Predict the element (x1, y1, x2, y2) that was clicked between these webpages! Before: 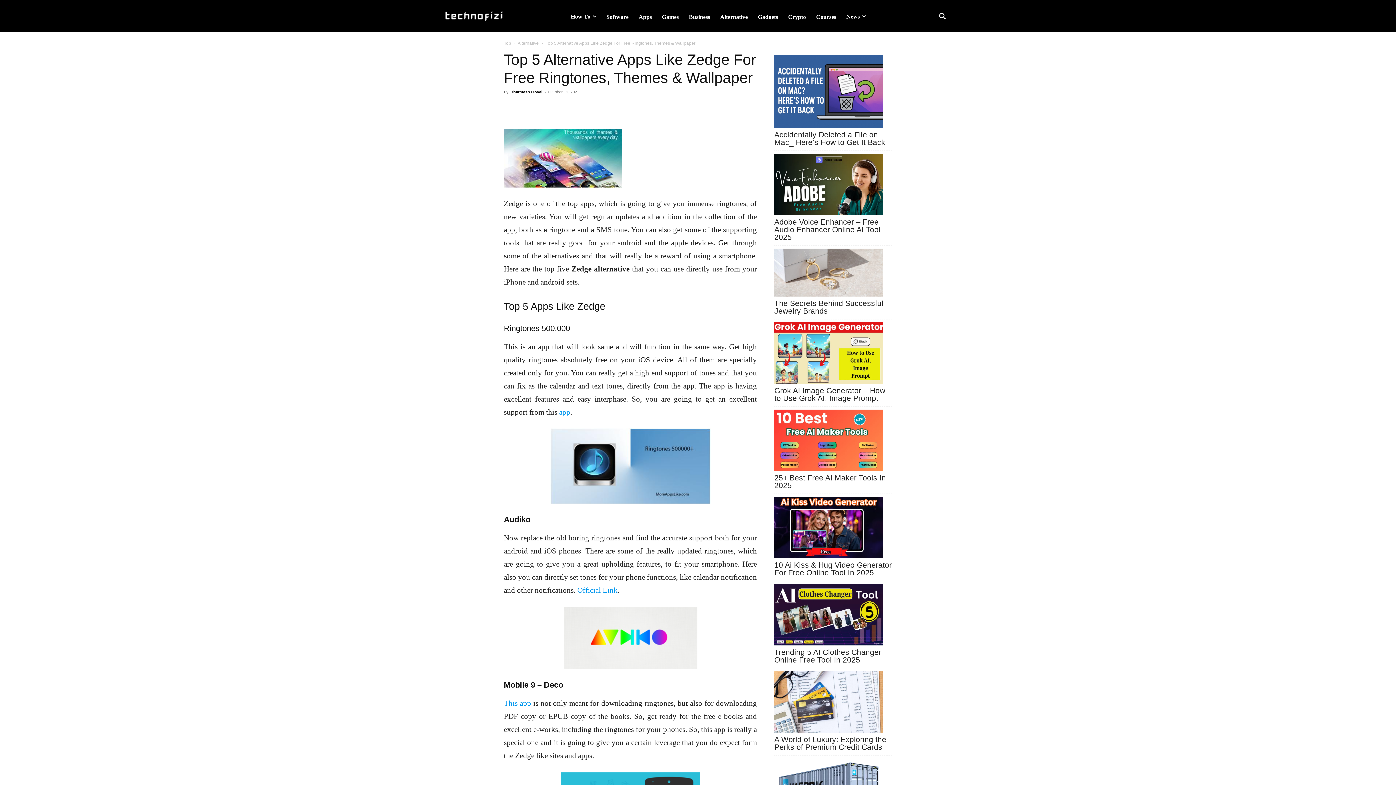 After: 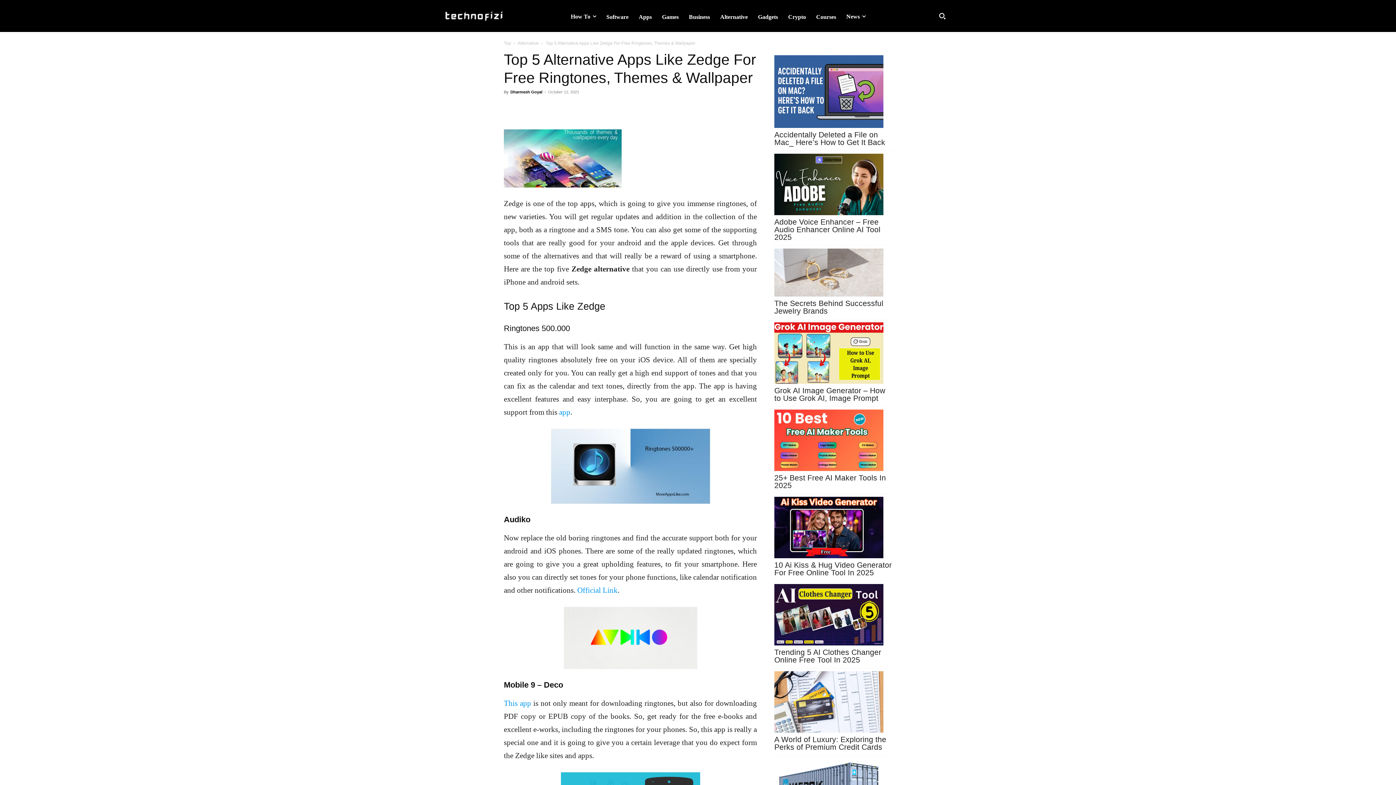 Action: bbox: (933, 7, 951, 24) label: Search